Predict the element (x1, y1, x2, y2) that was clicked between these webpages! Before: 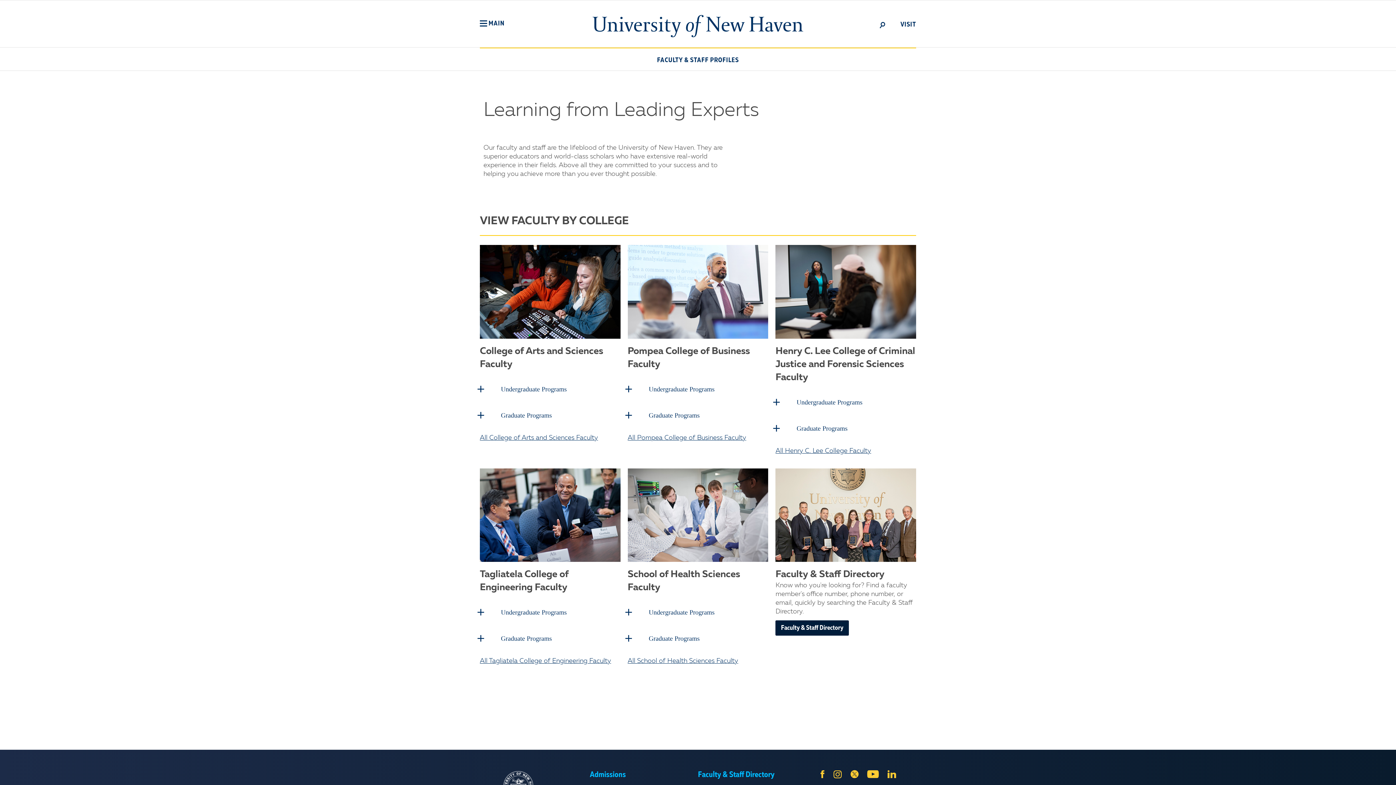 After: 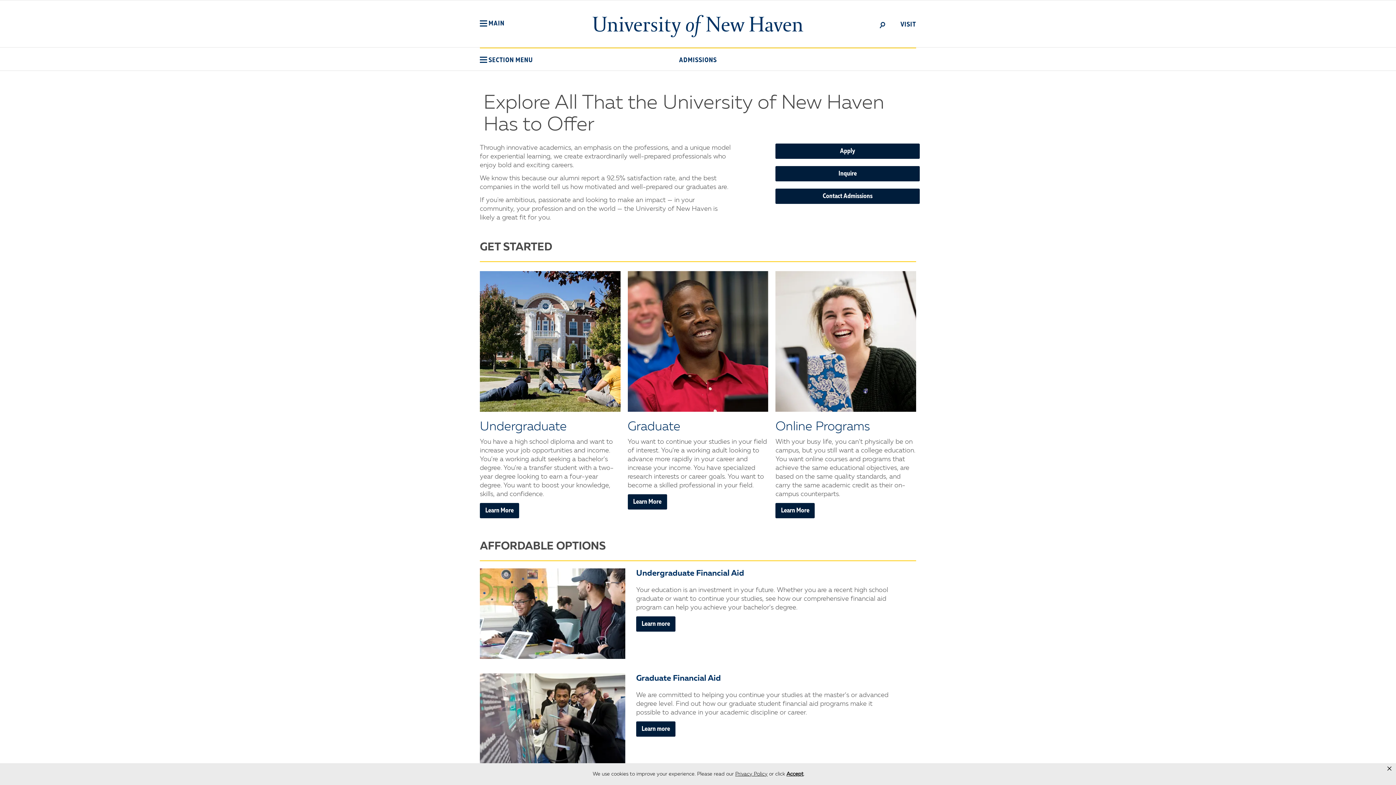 Action: bbox: (590, 770, 626, 780) label: Admissions